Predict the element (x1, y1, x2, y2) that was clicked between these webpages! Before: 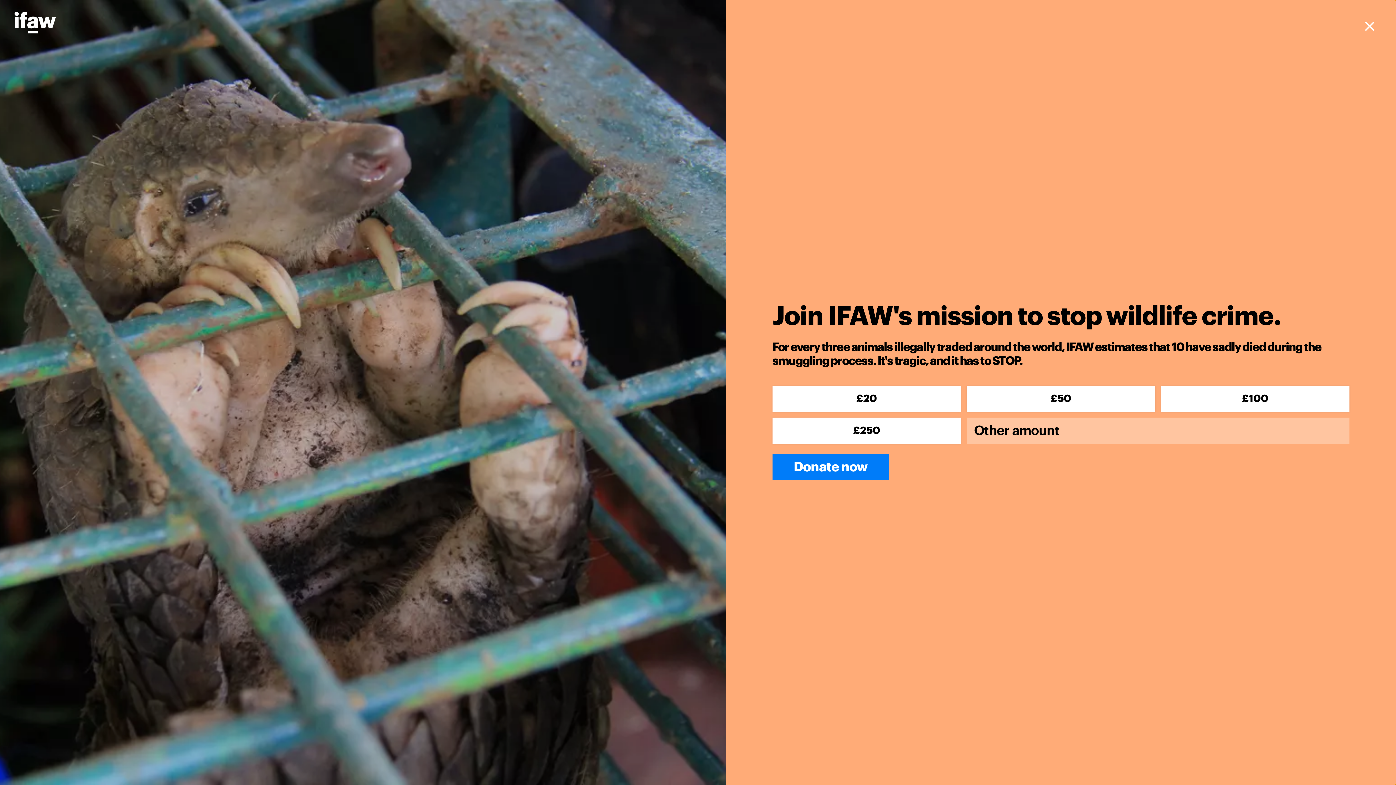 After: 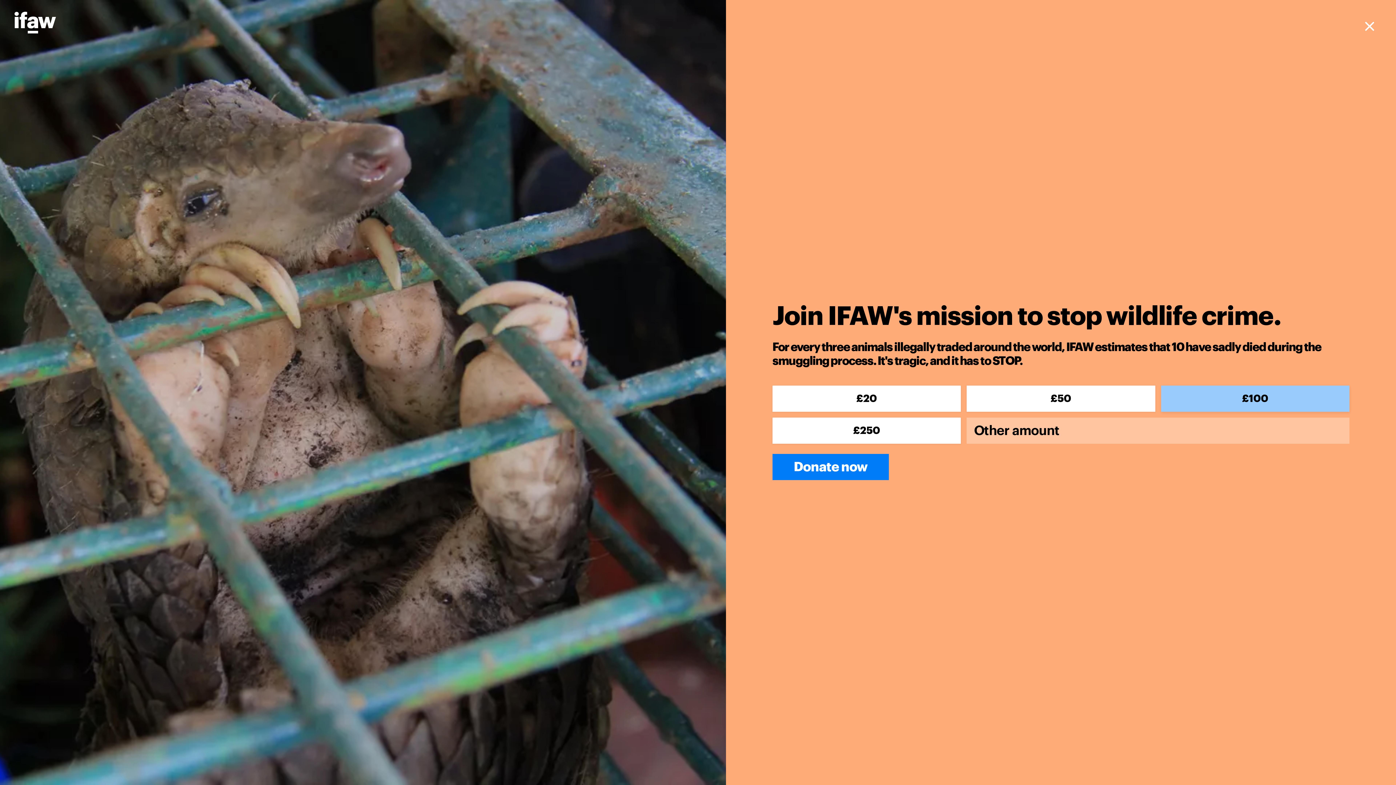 Action: label: £100 bbox: (1161, 385, 1349, 412)